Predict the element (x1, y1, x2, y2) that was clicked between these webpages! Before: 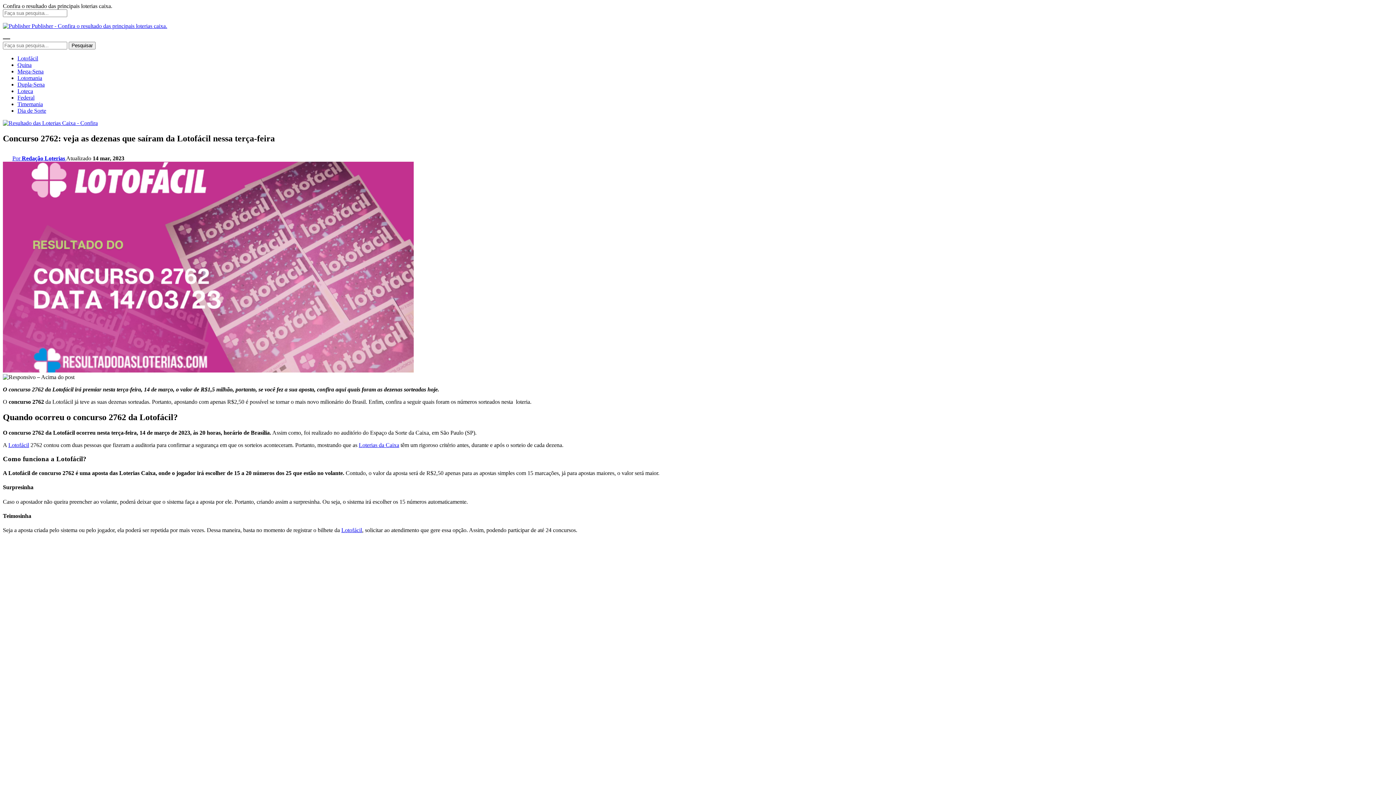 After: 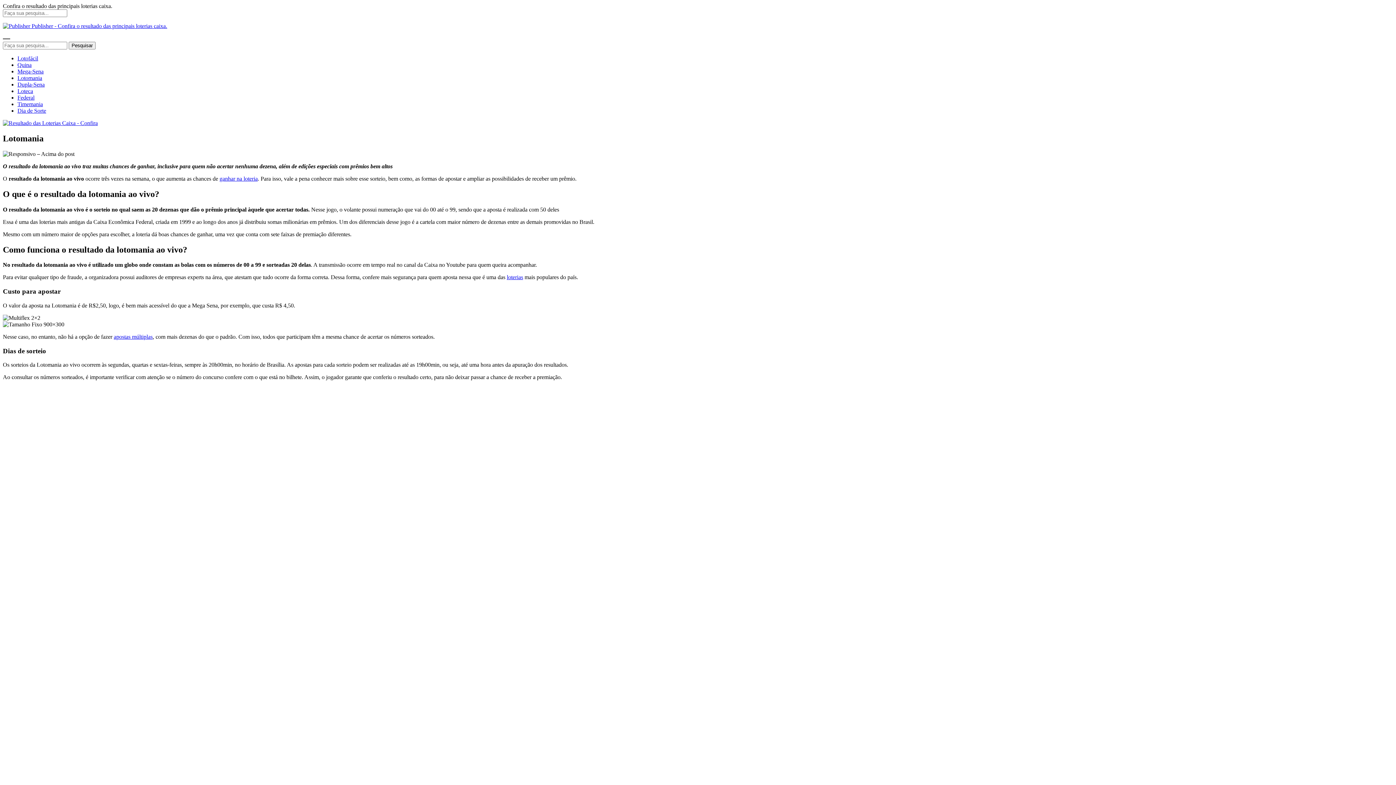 Action: label: Lotomania bbox: (17, 74, 42, 81)